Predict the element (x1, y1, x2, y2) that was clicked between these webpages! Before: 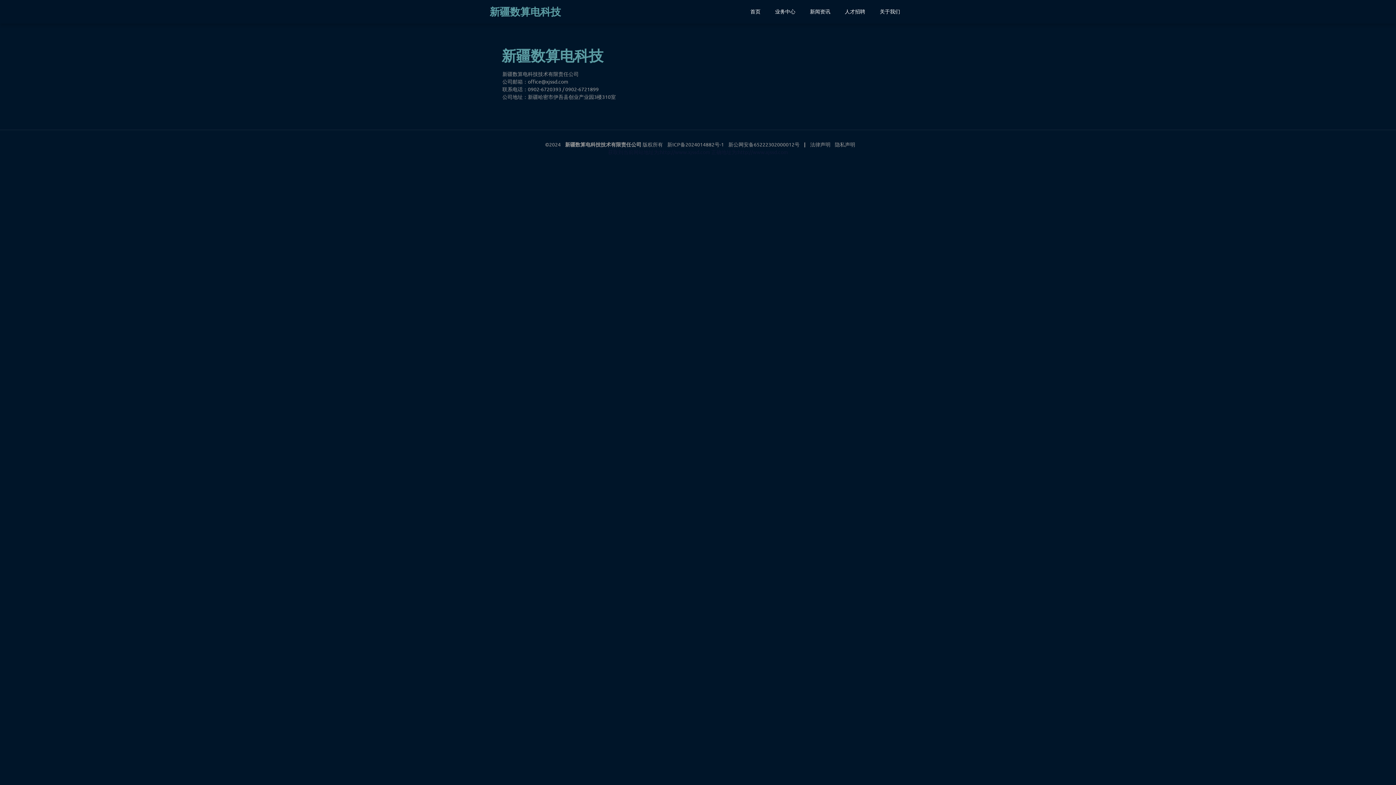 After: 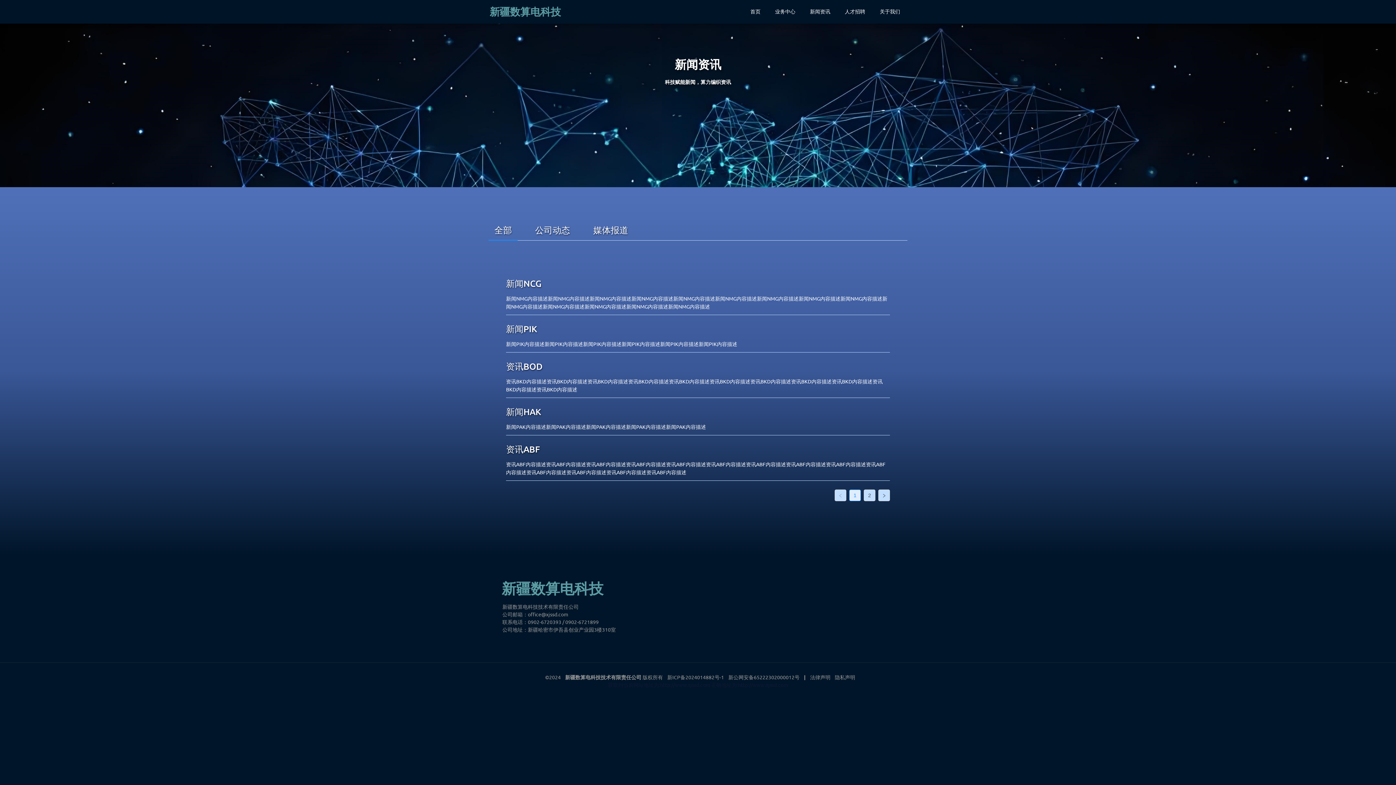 Action: bbox: (802, 0, 837, 23) label: 新闻资讯